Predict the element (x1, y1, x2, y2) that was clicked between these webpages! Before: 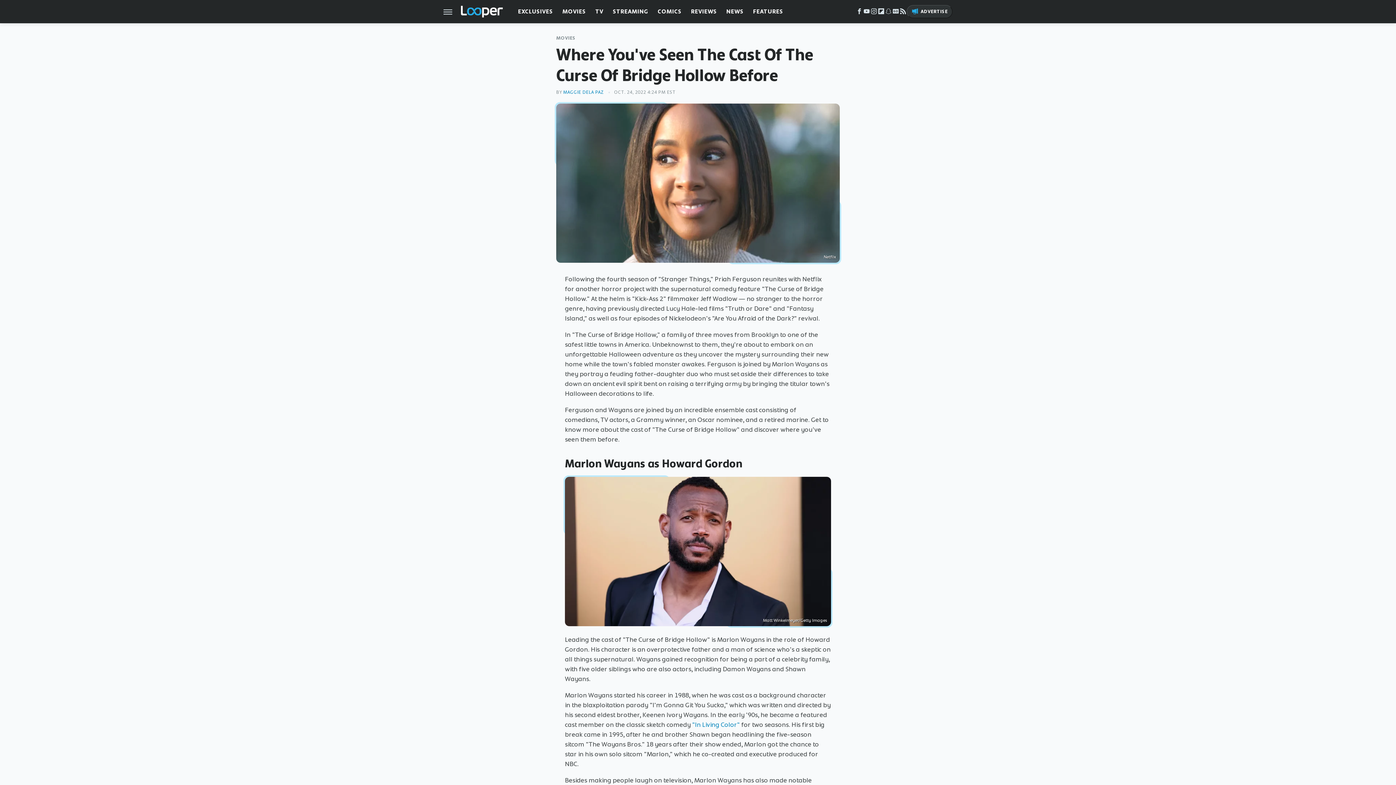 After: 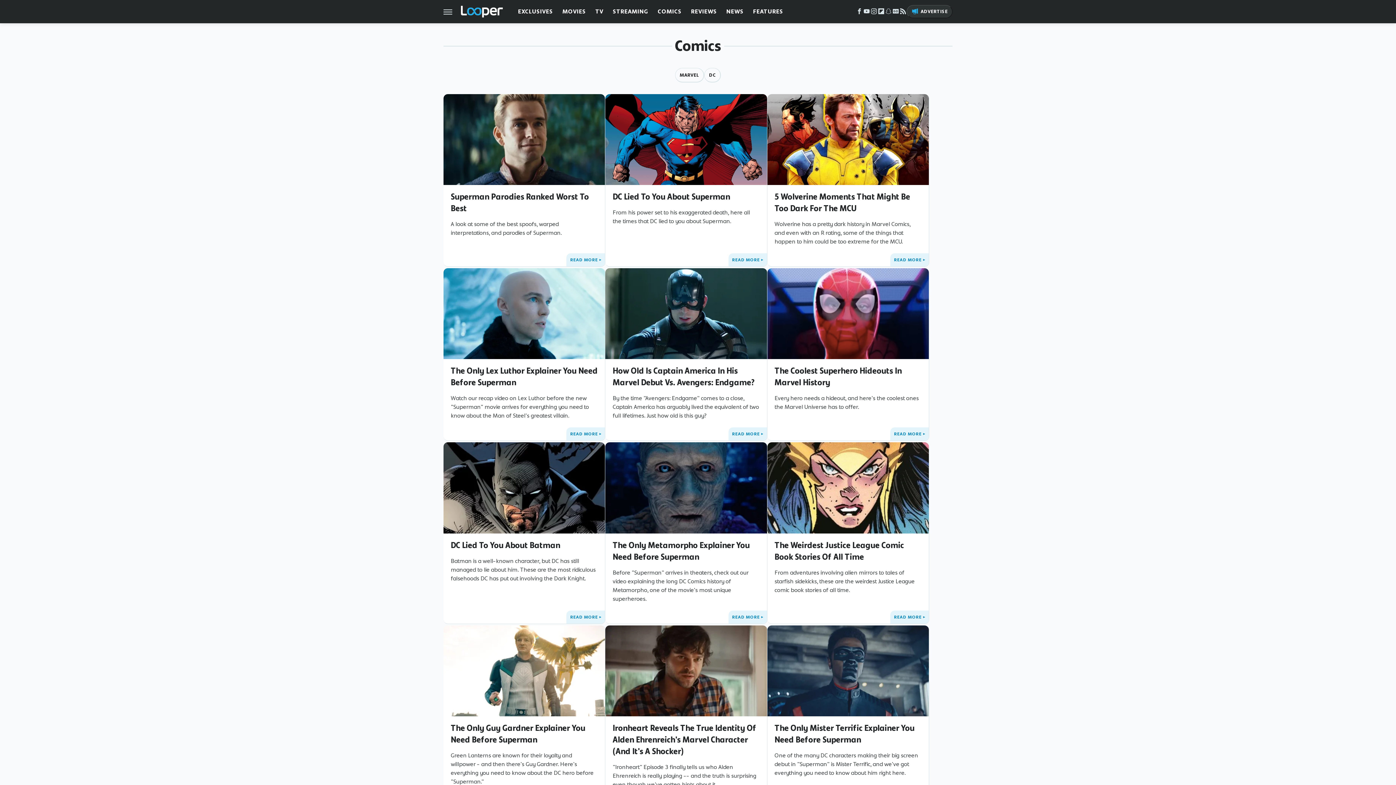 Action: bbox: (657, 0, 681, 23) label: COMICS